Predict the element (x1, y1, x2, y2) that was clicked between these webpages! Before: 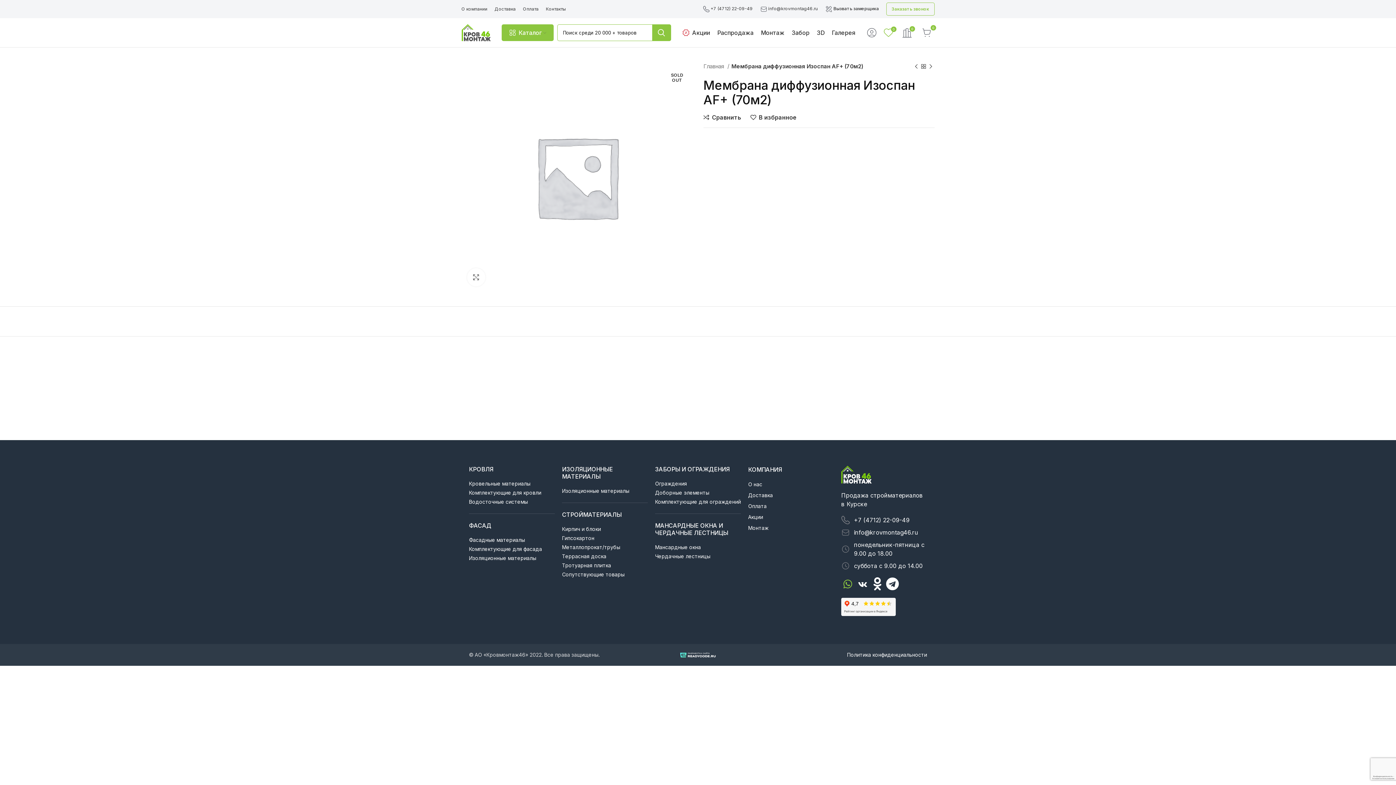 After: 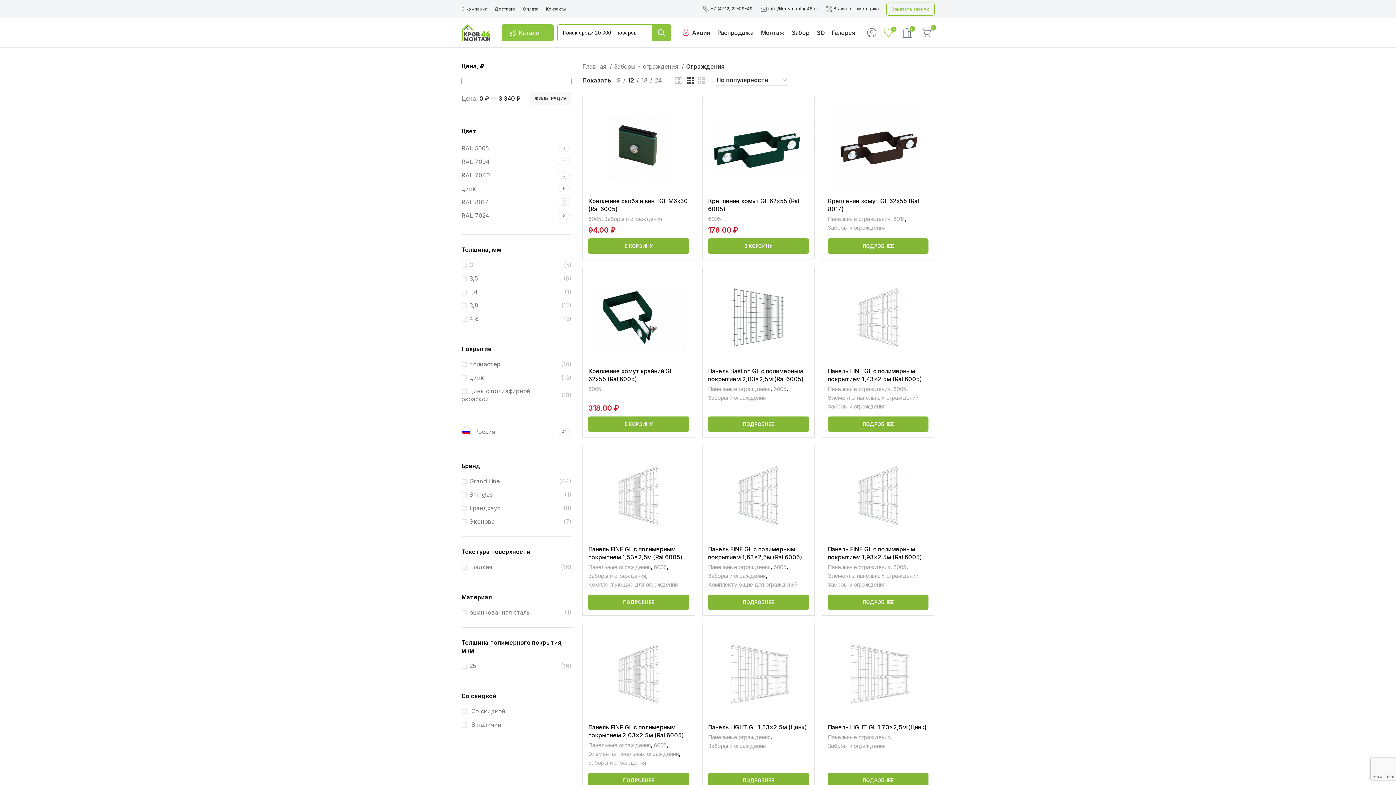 Action: label: Ограждения bbox: (655, 480, 741, 487)